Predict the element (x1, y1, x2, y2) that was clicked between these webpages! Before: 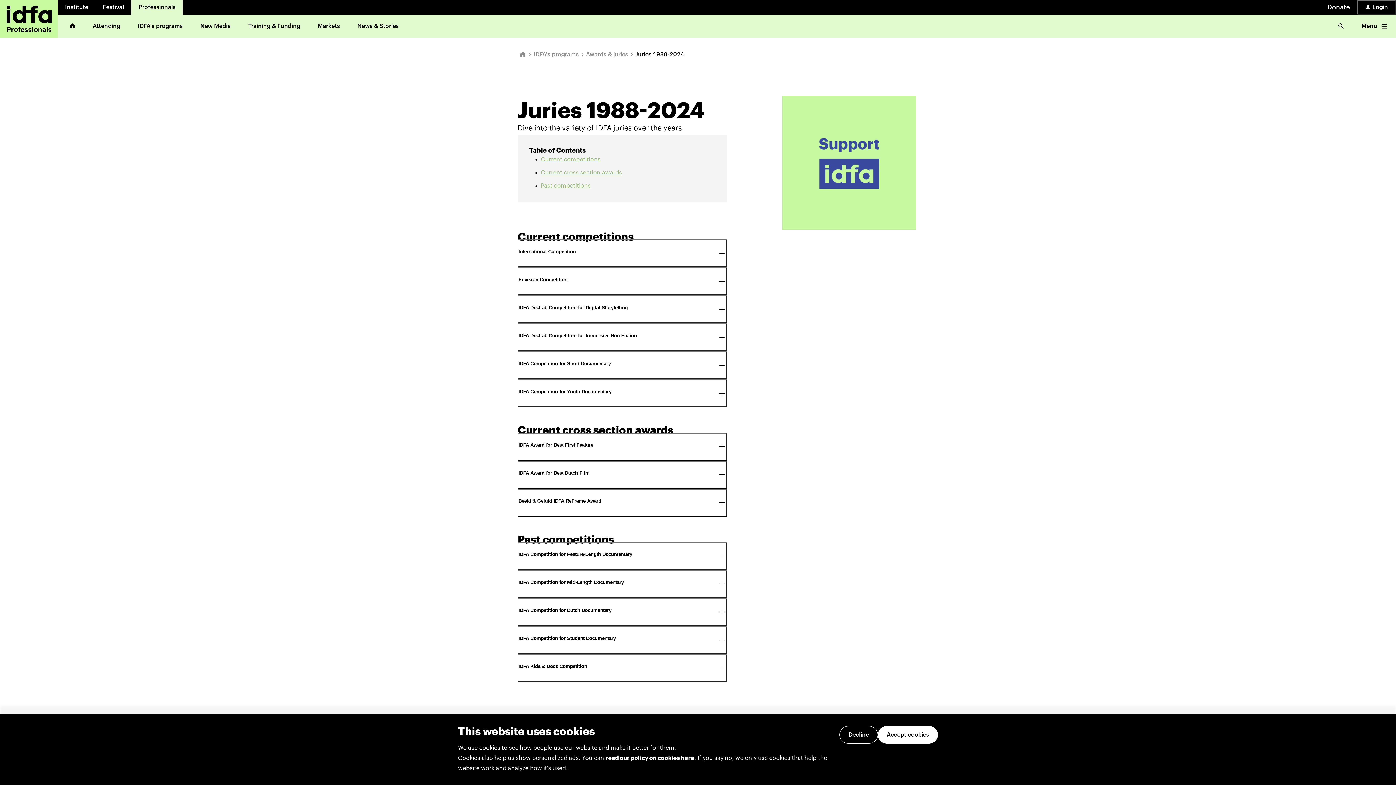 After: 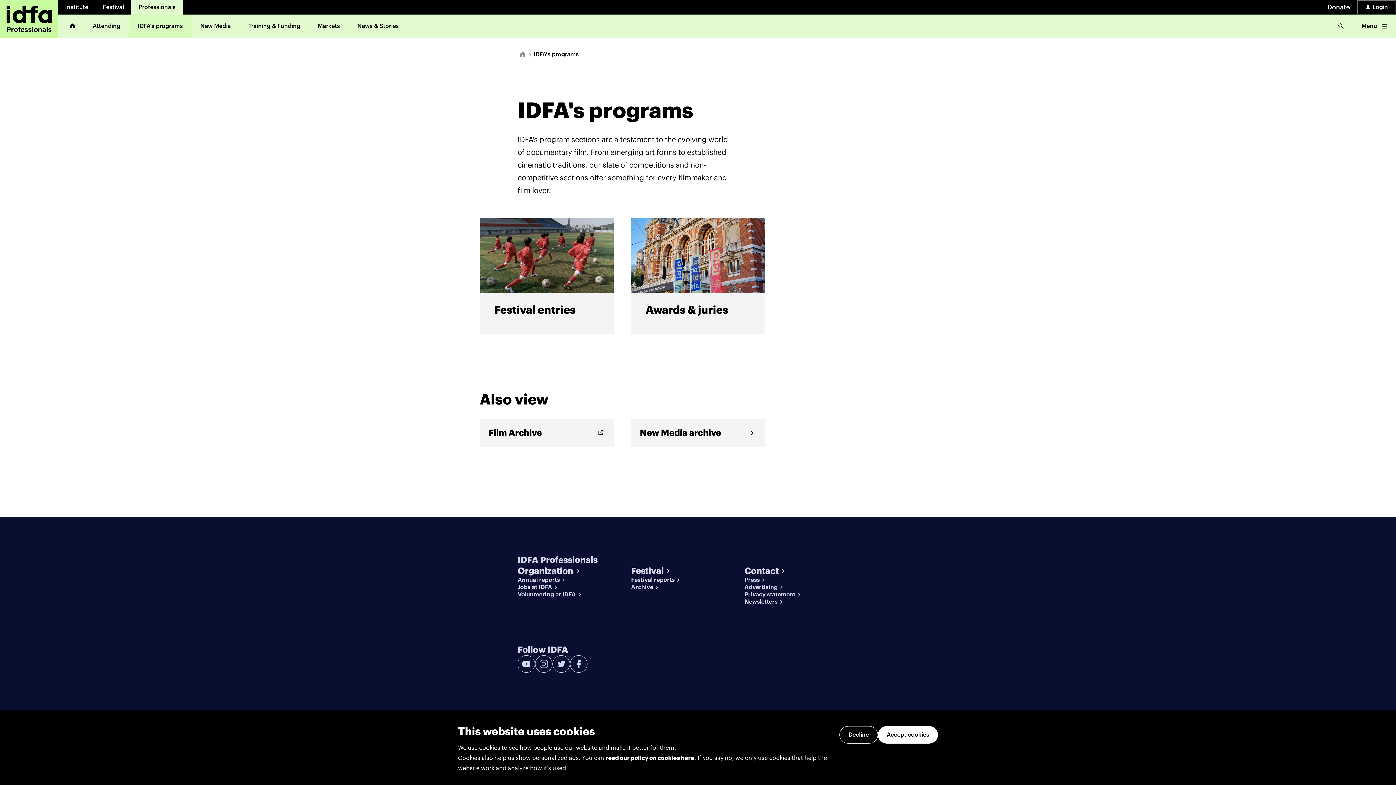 Action: label: IDFA's programs bbox: (129, 14, 191, 37)